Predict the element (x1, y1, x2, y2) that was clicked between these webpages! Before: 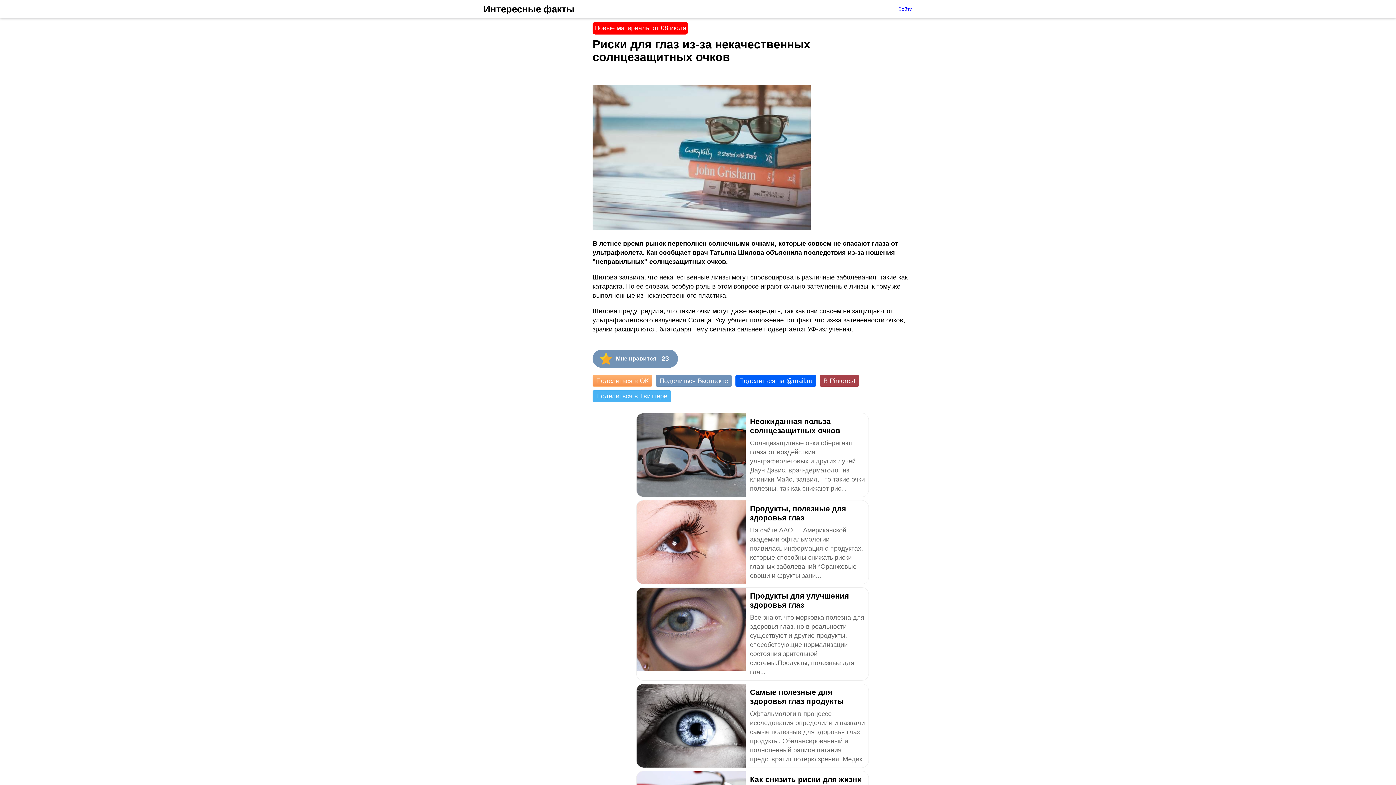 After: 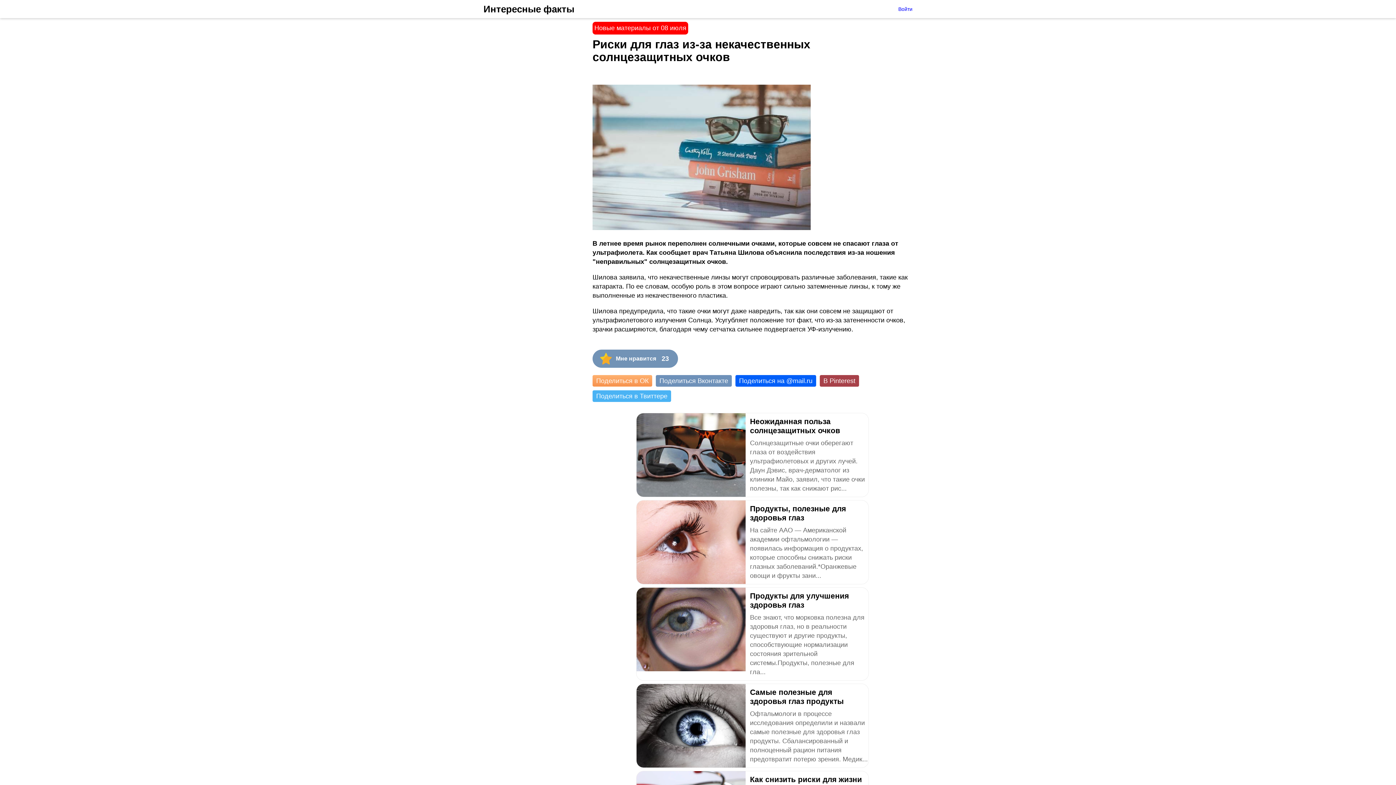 Action: label: Поделиться на @mail.ru bbox: (735, 375, 816, 386)